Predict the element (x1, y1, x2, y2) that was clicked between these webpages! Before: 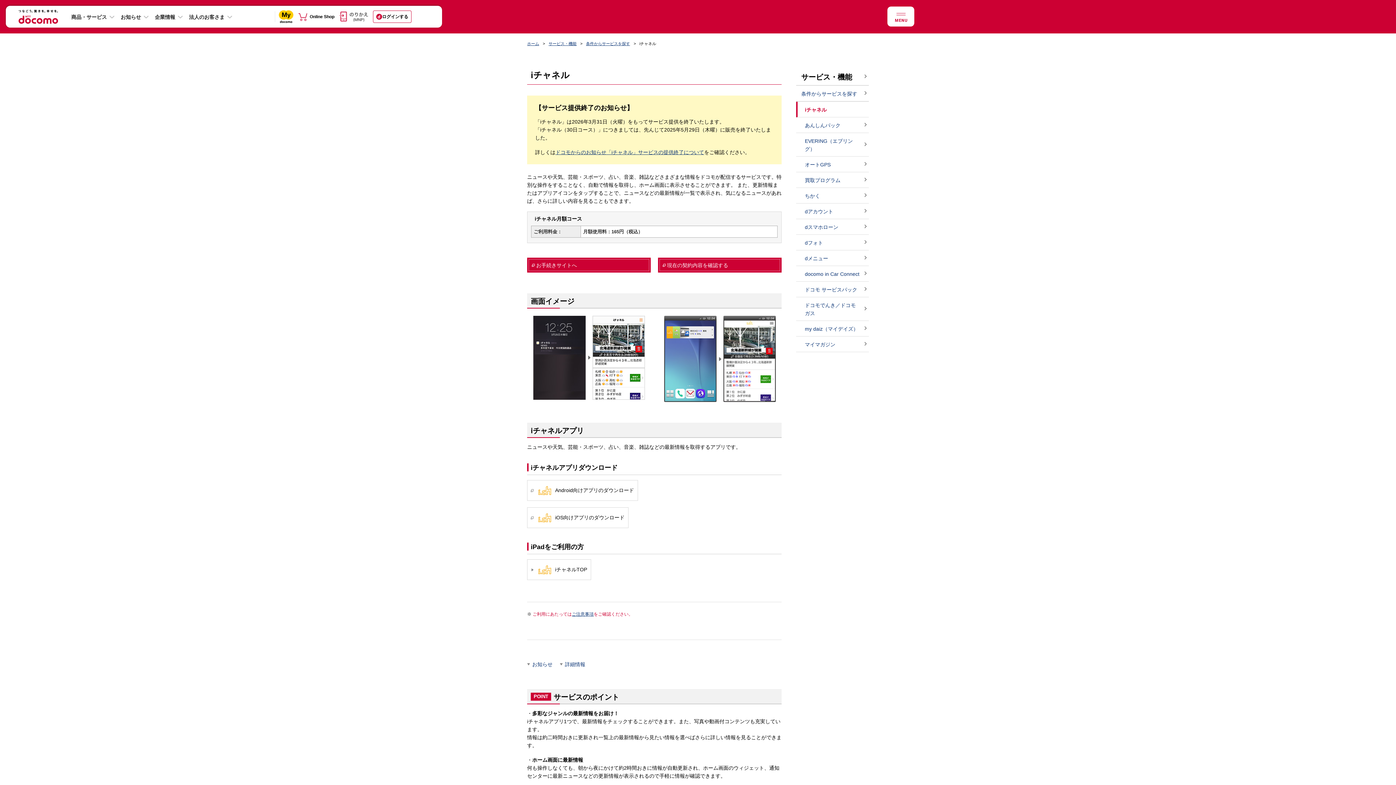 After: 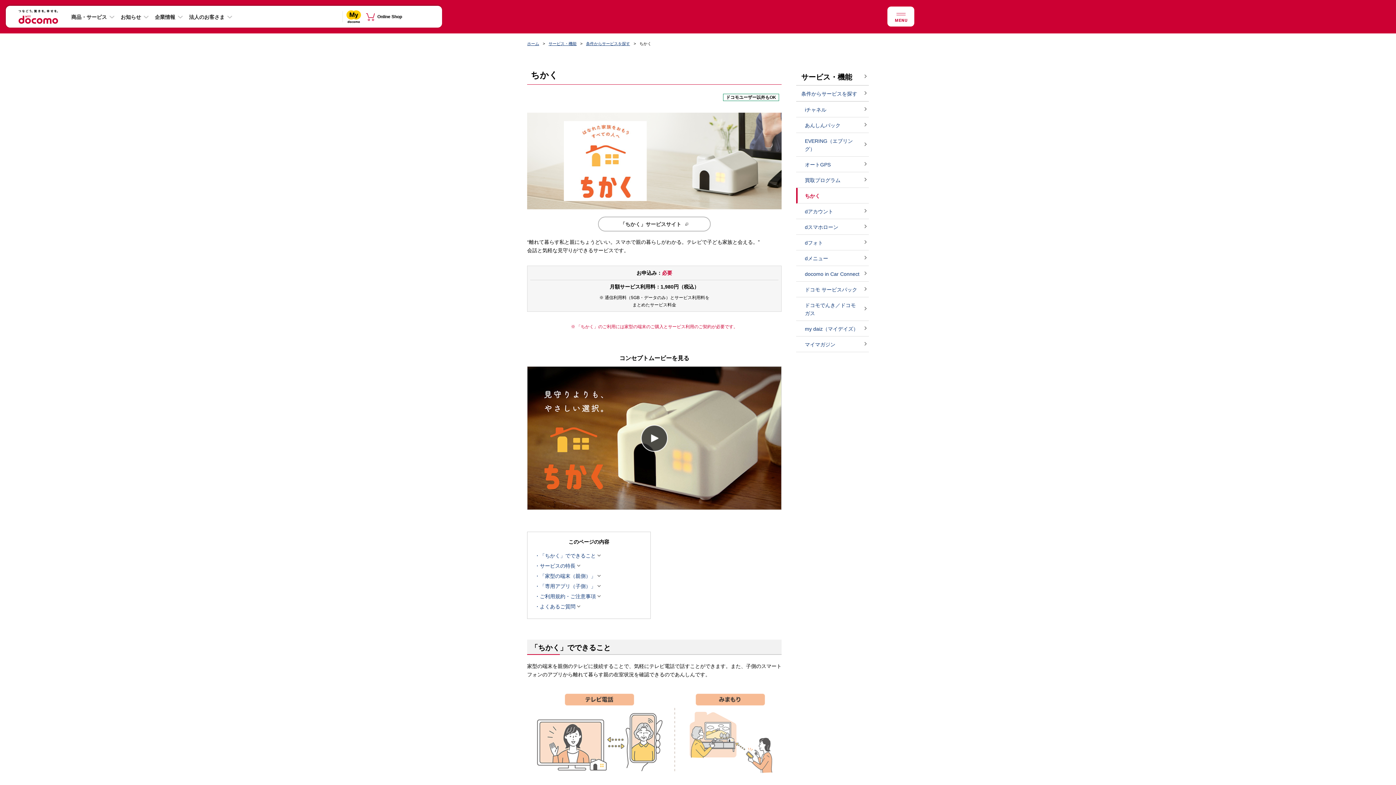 Action: label: ちかく bbox: (796, 188, 869, 203)